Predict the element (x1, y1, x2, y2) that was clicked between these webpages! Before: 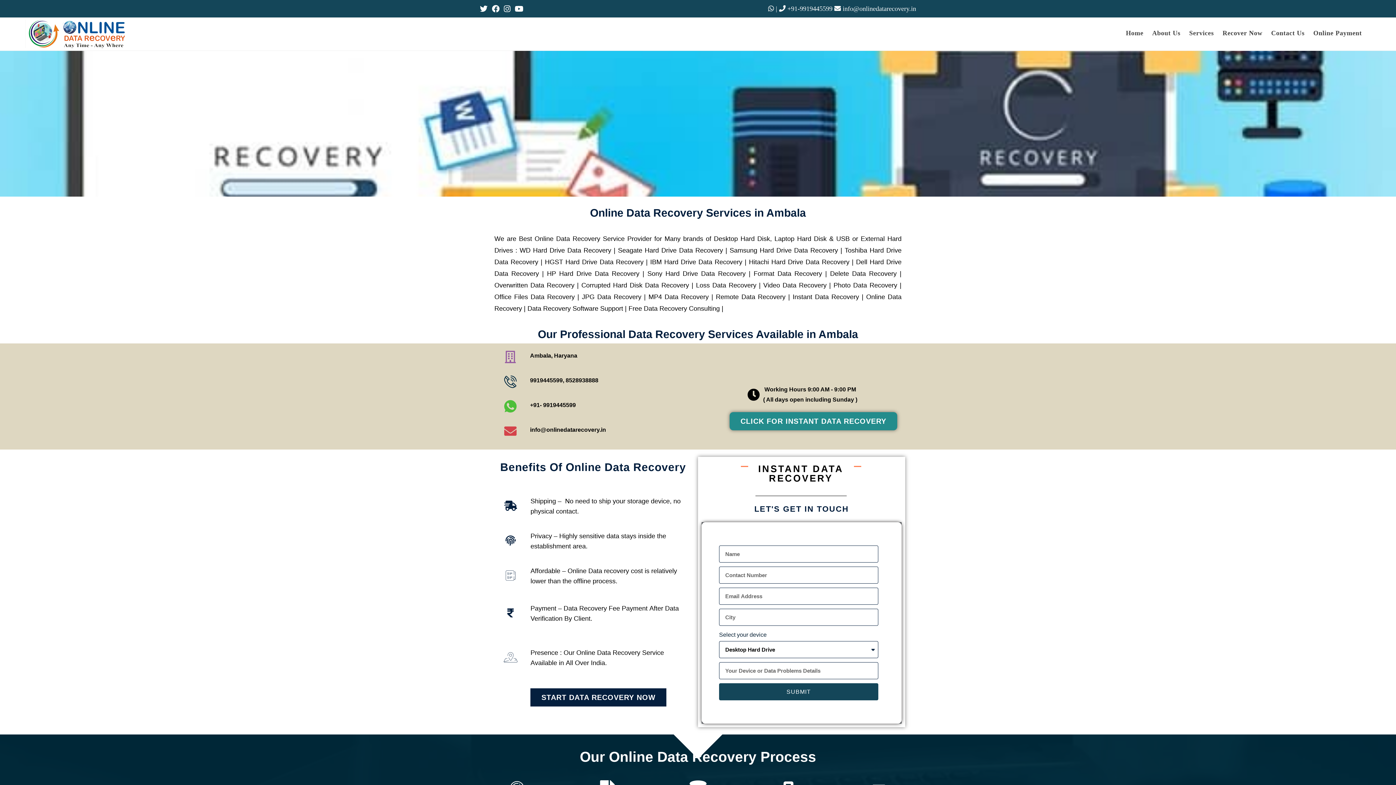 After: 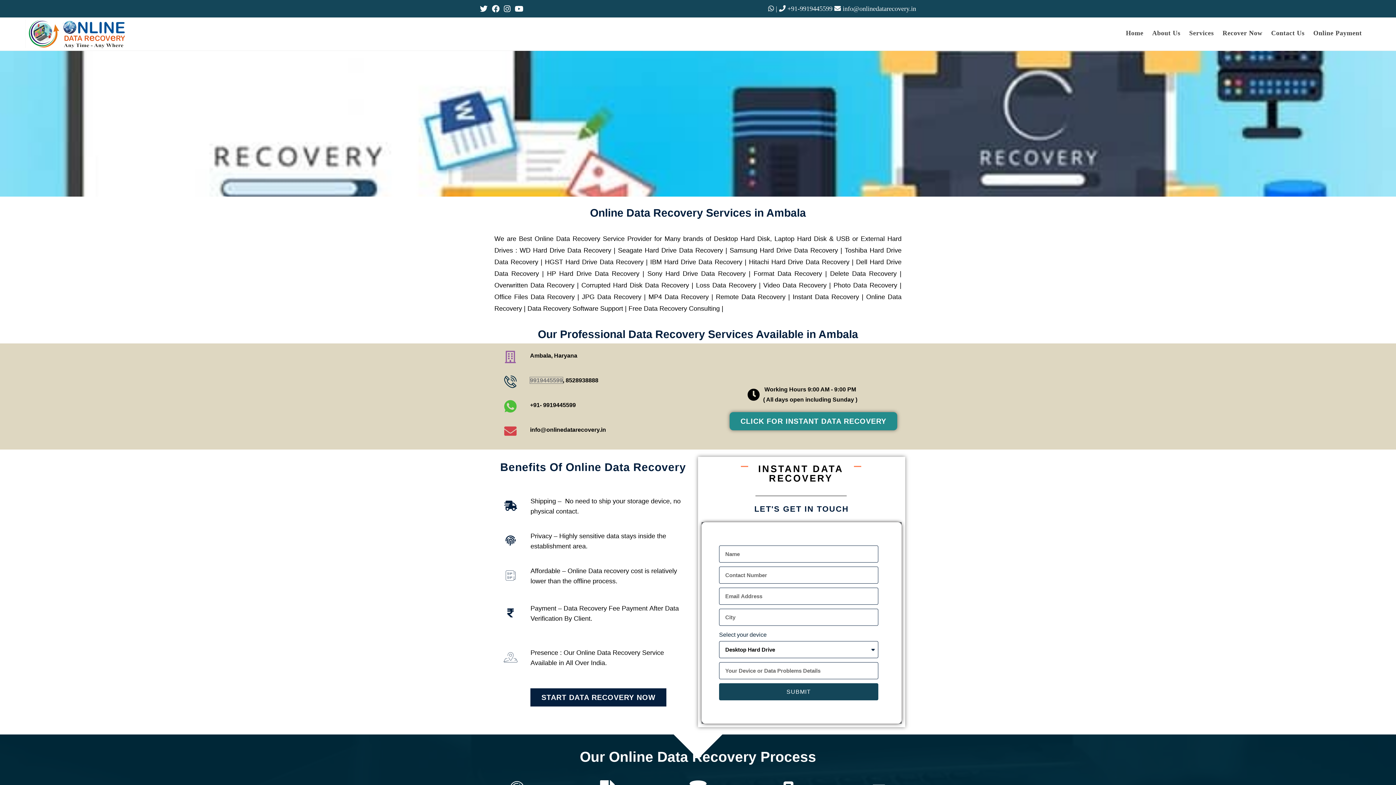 Action: label: 9919445599 bbox: (530, 377, 562, 383)